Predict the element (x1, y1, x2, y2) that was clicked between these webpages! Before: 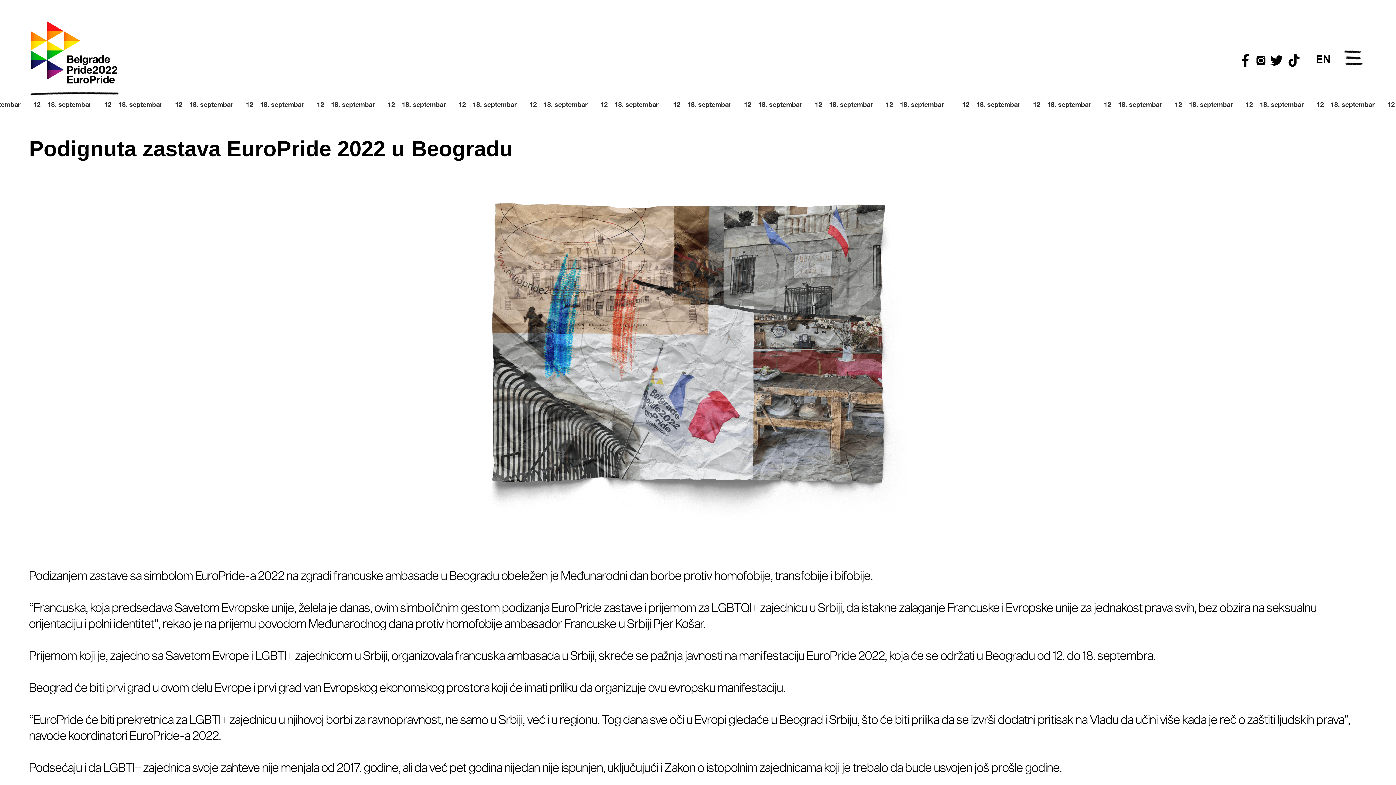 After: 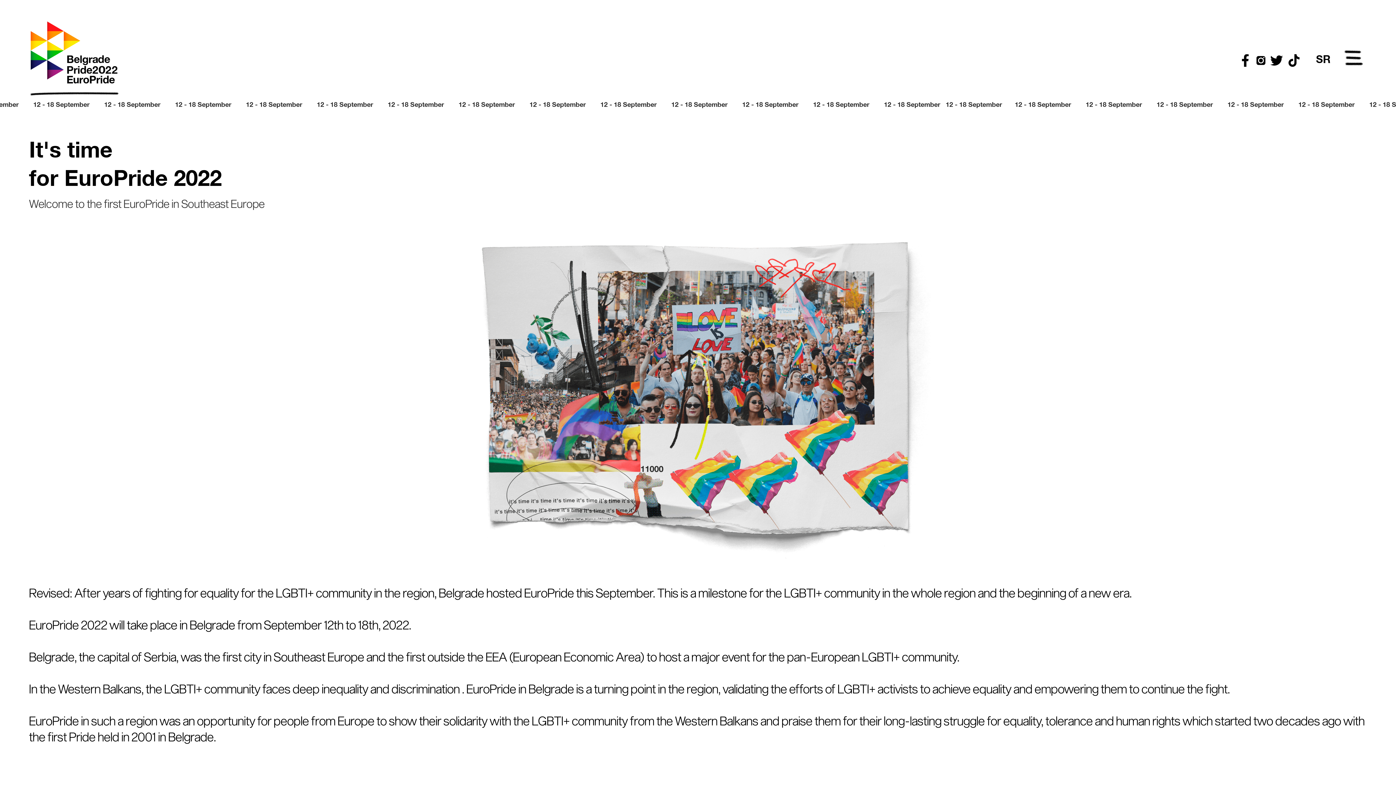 Action: bbox: (29, 19, 120, 98)